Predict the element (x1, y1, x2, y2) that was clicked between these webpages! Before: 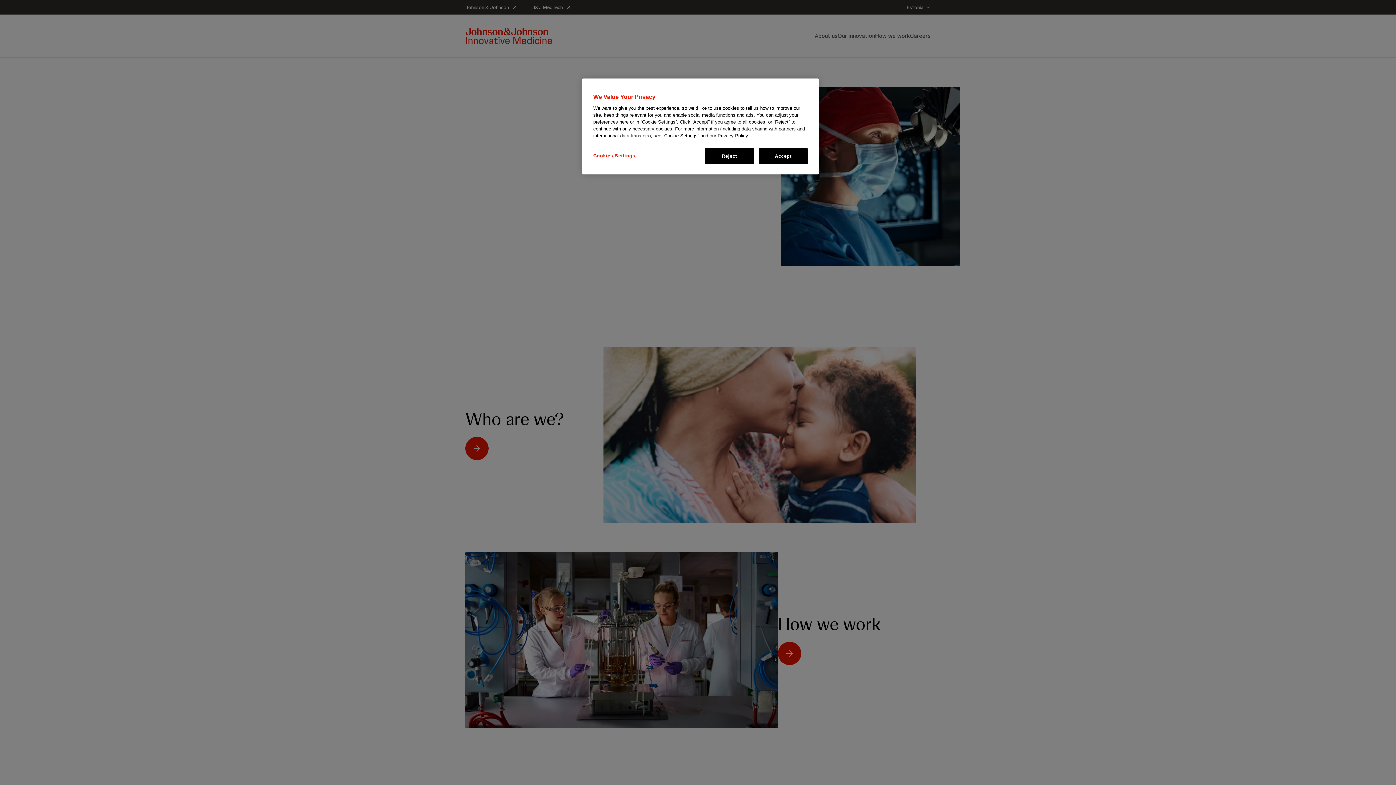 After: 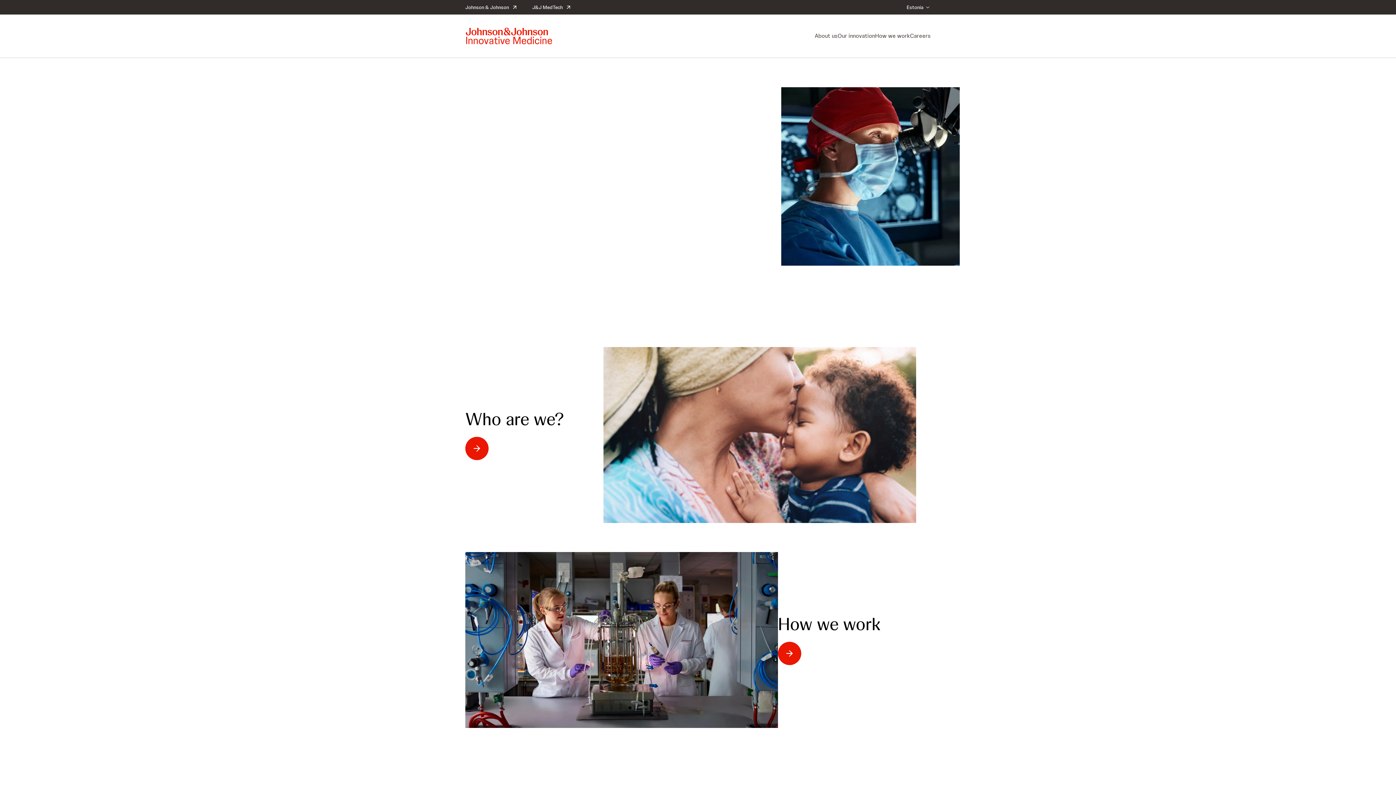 Action: label: Reject bbox: (705, 148, 754, 164)